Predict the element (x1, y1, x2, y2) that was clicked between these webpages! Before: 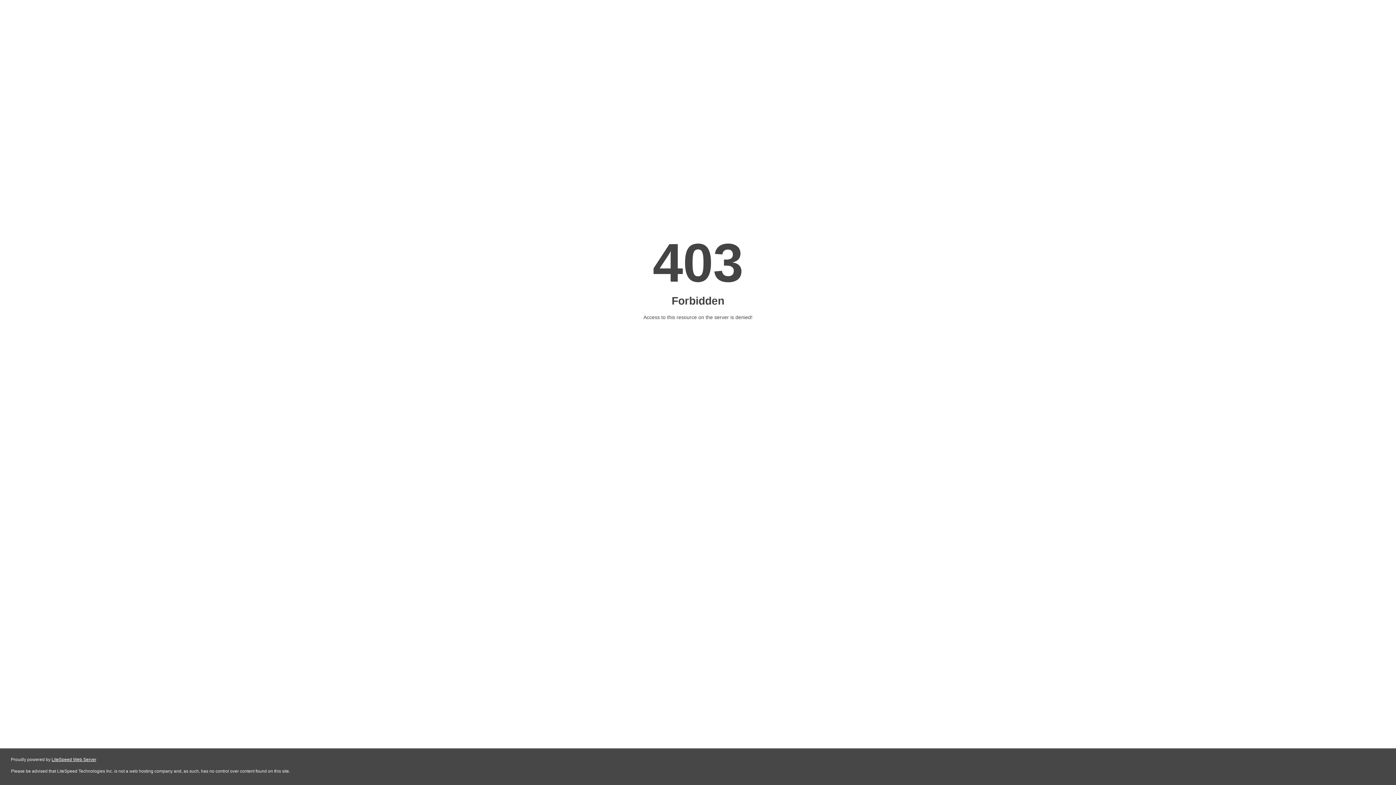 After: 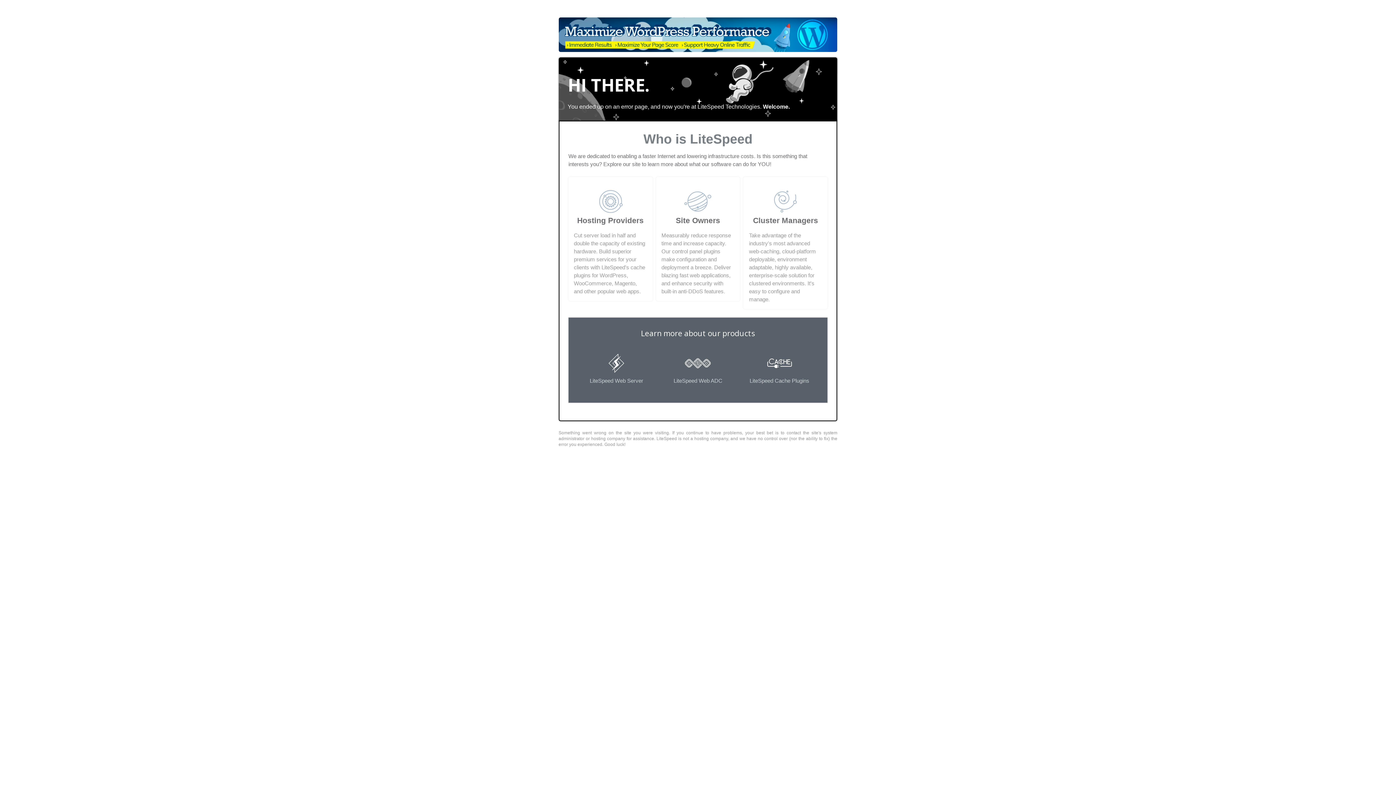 Action: bbox: (51, 757, 96, 762) label: LiteSpeed Web Server